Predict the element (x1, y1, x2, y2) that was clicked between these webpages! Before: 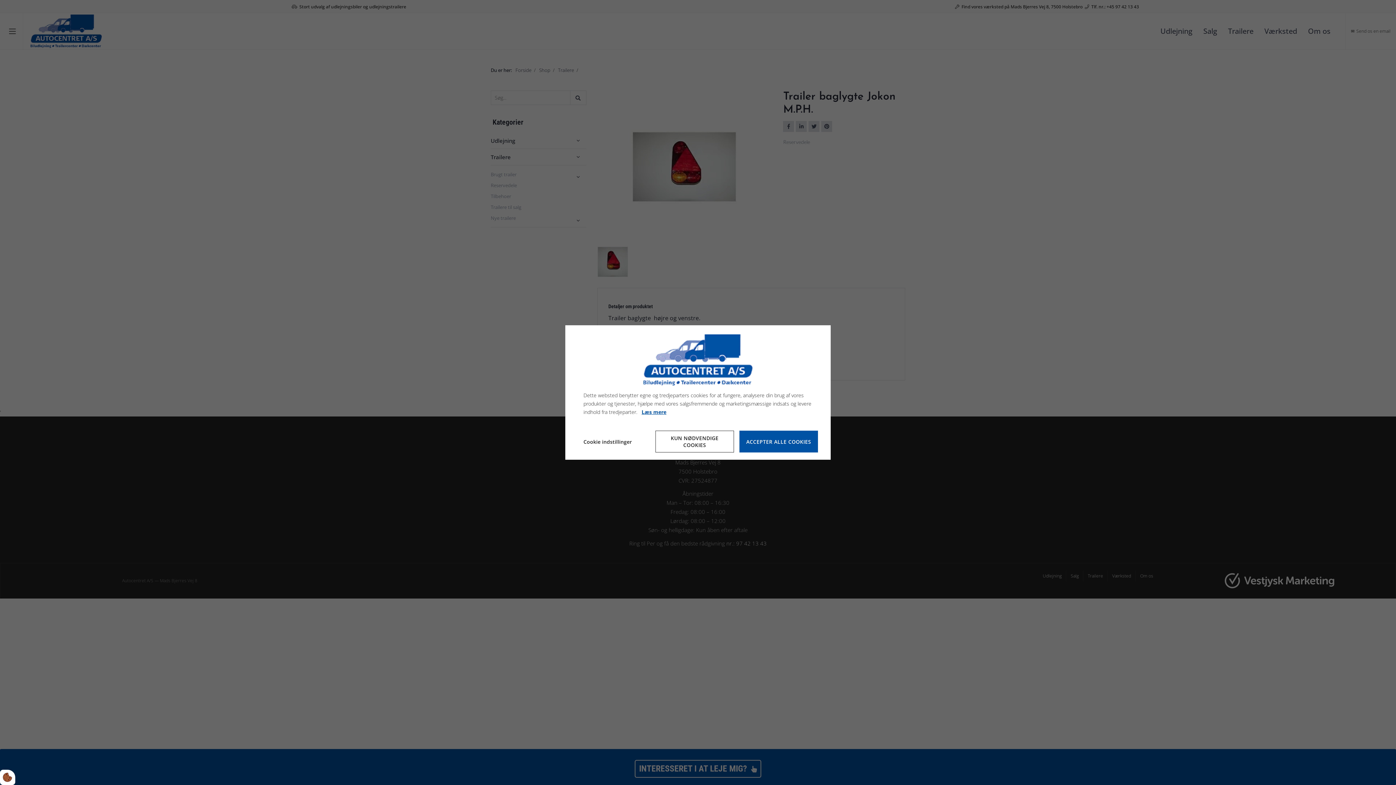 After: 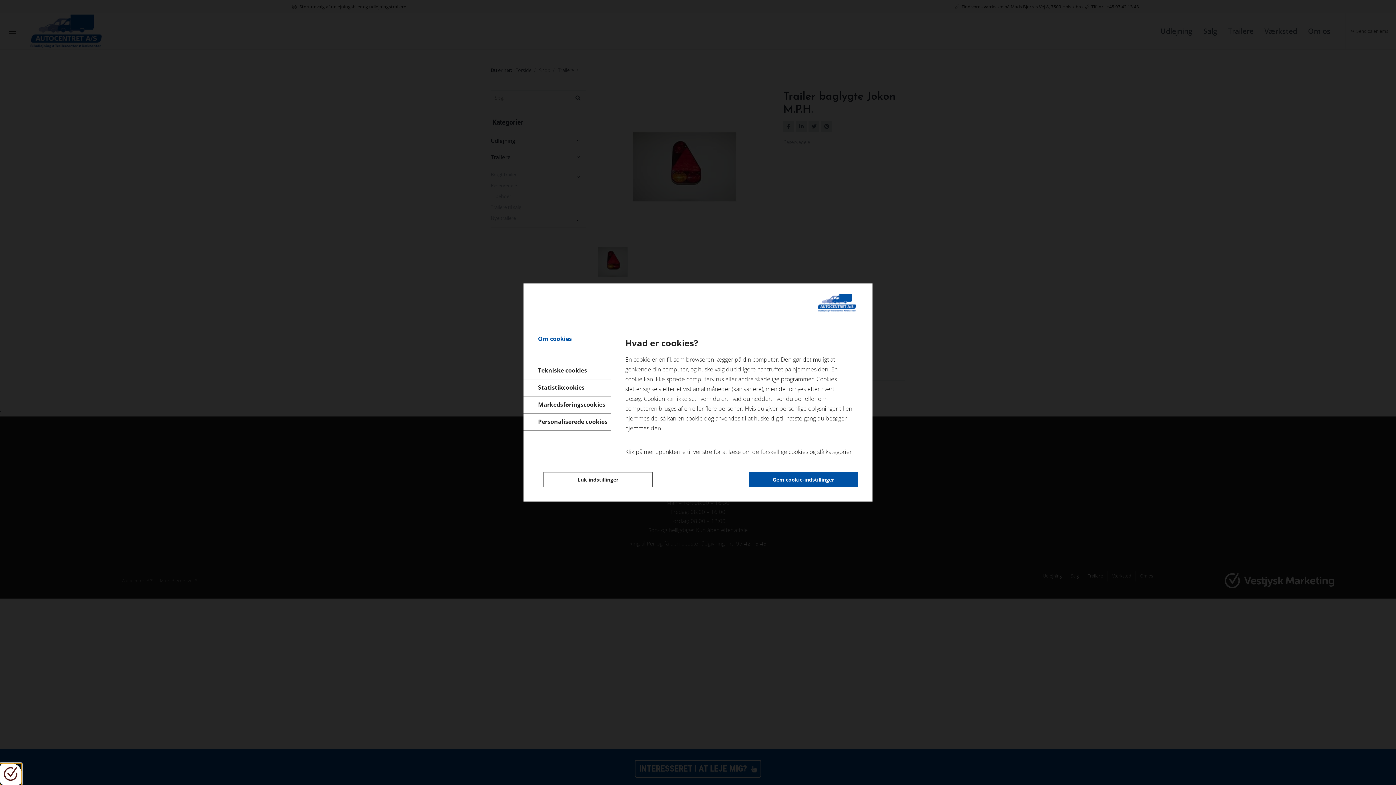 Action: bbox: (0, 770, 15, 785)